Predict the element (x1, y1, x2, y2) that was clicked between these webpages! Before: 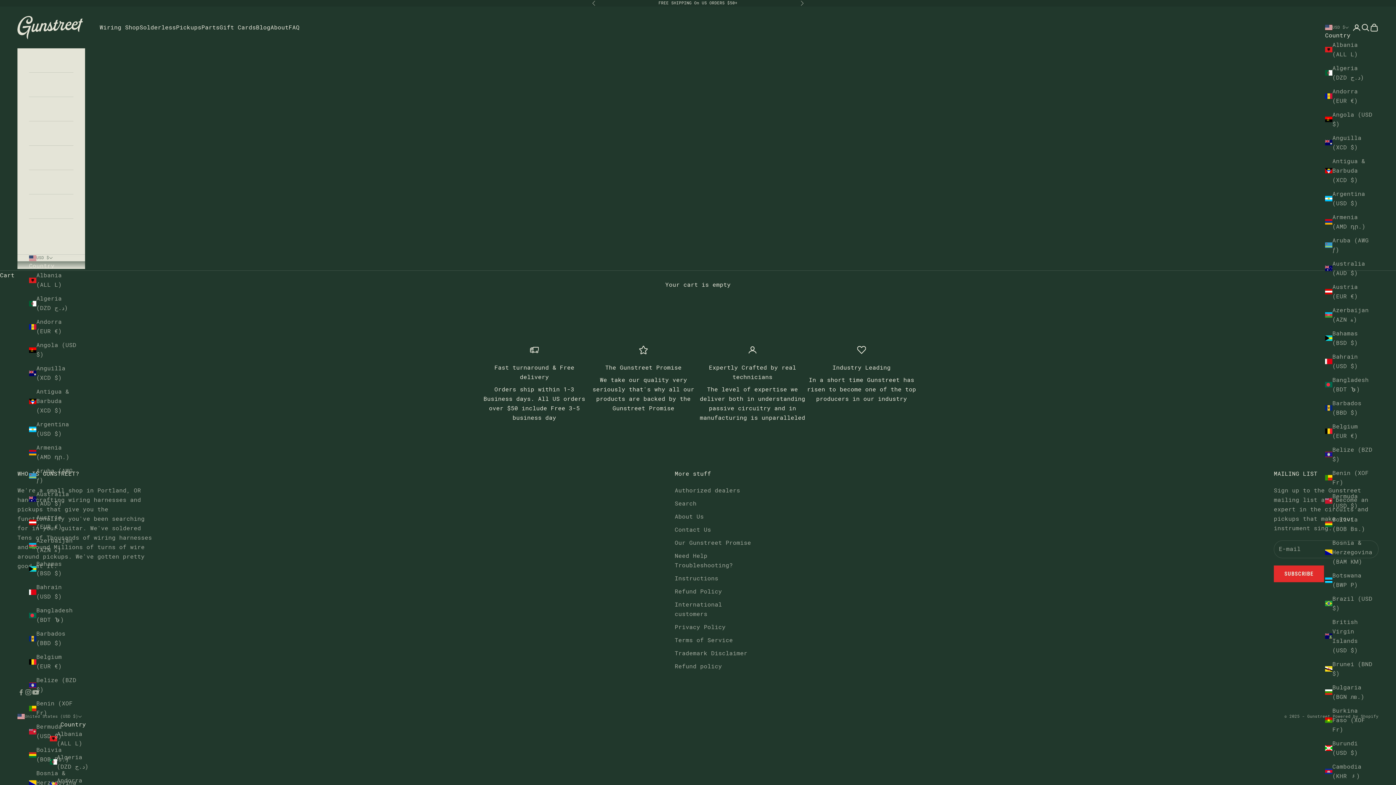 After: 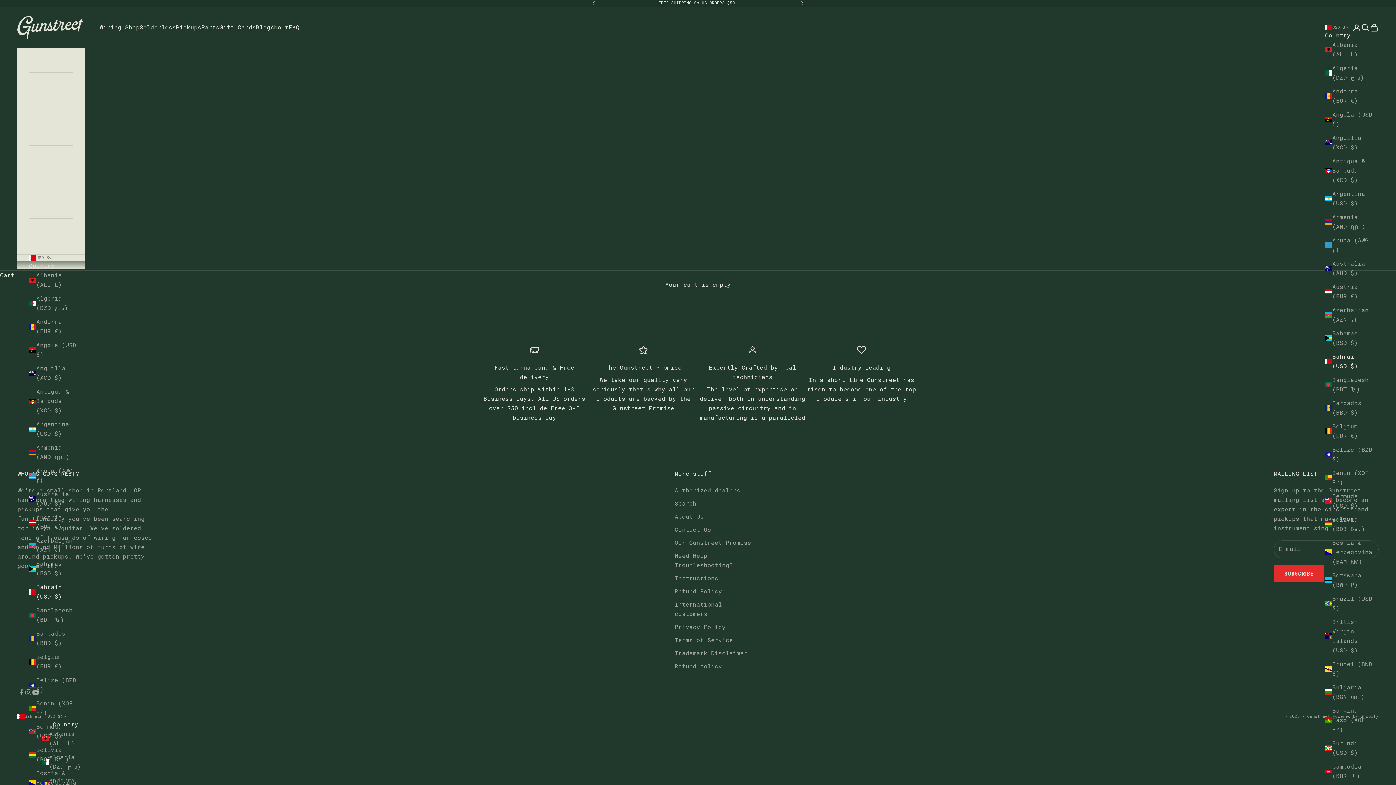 Action: bbox: (1325, 352, 1372, 371) label: Bahrain (USD $)